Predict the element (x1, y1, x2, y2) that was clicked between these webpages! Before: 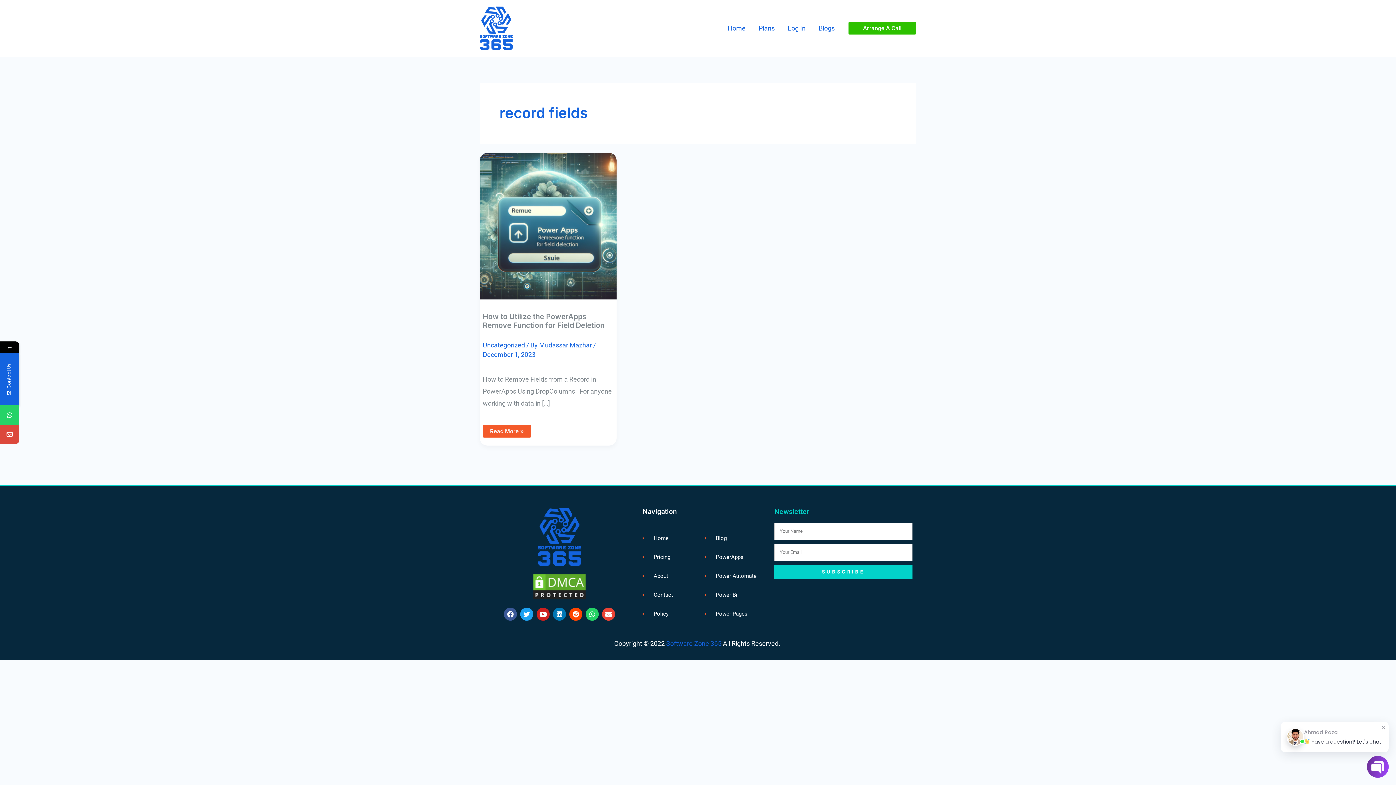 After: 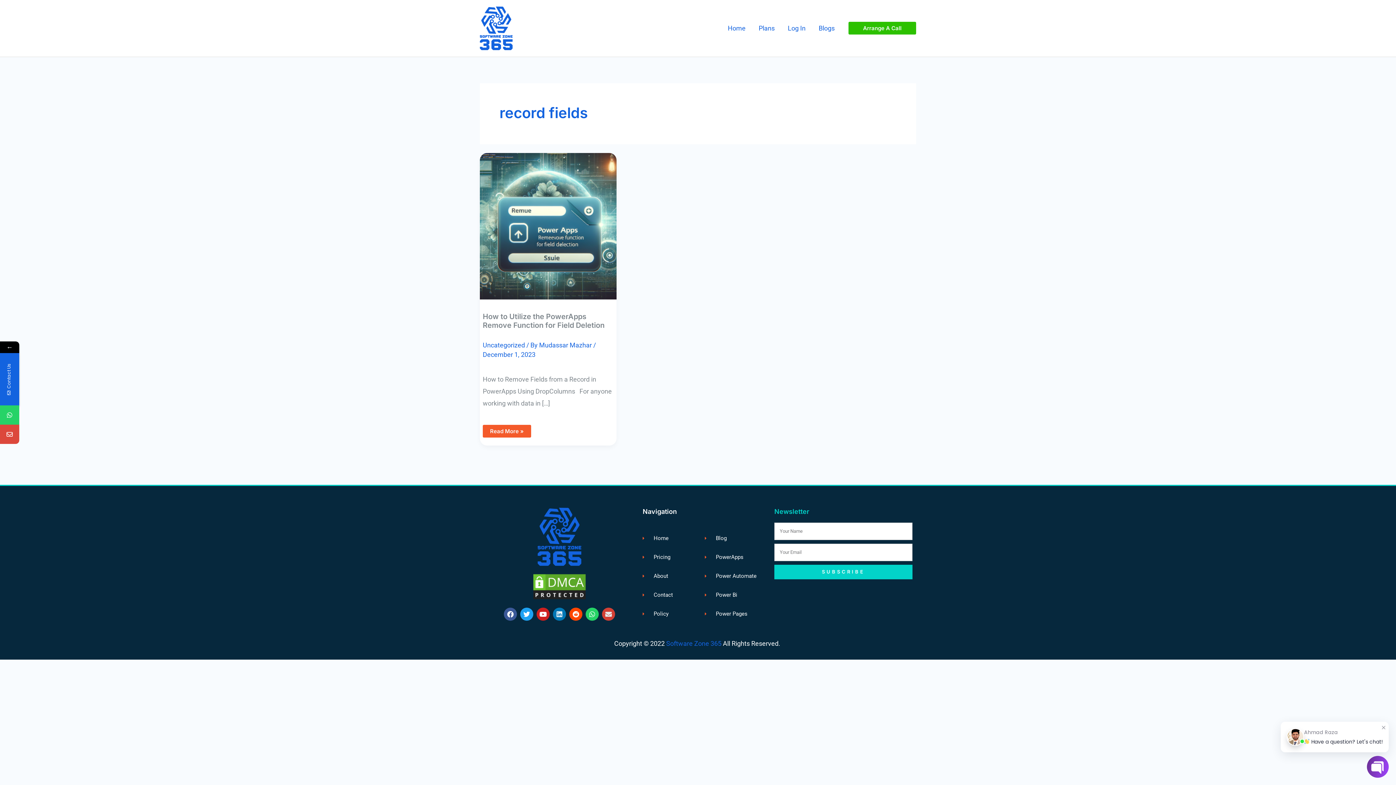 Action: bbox: (602, 607, 615, 620) label: Envelope